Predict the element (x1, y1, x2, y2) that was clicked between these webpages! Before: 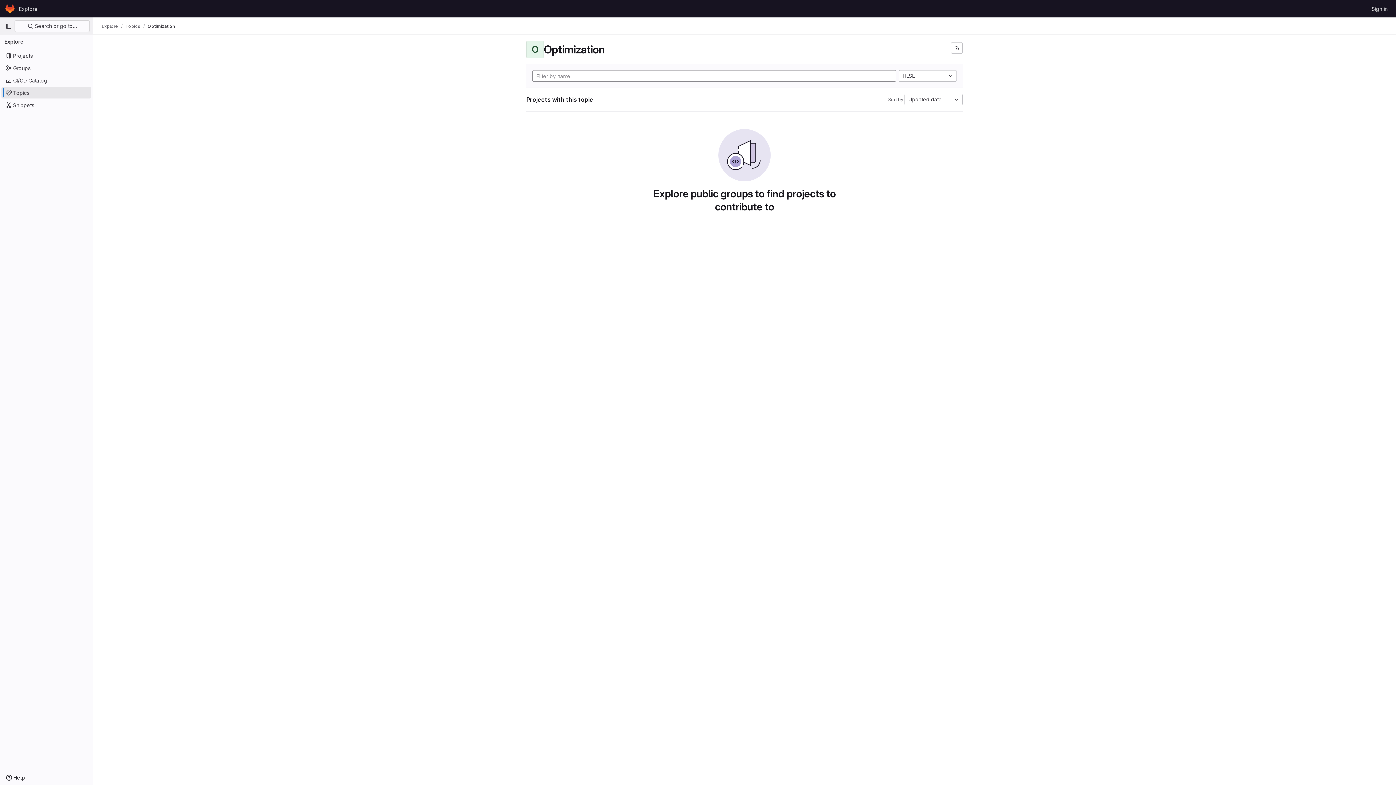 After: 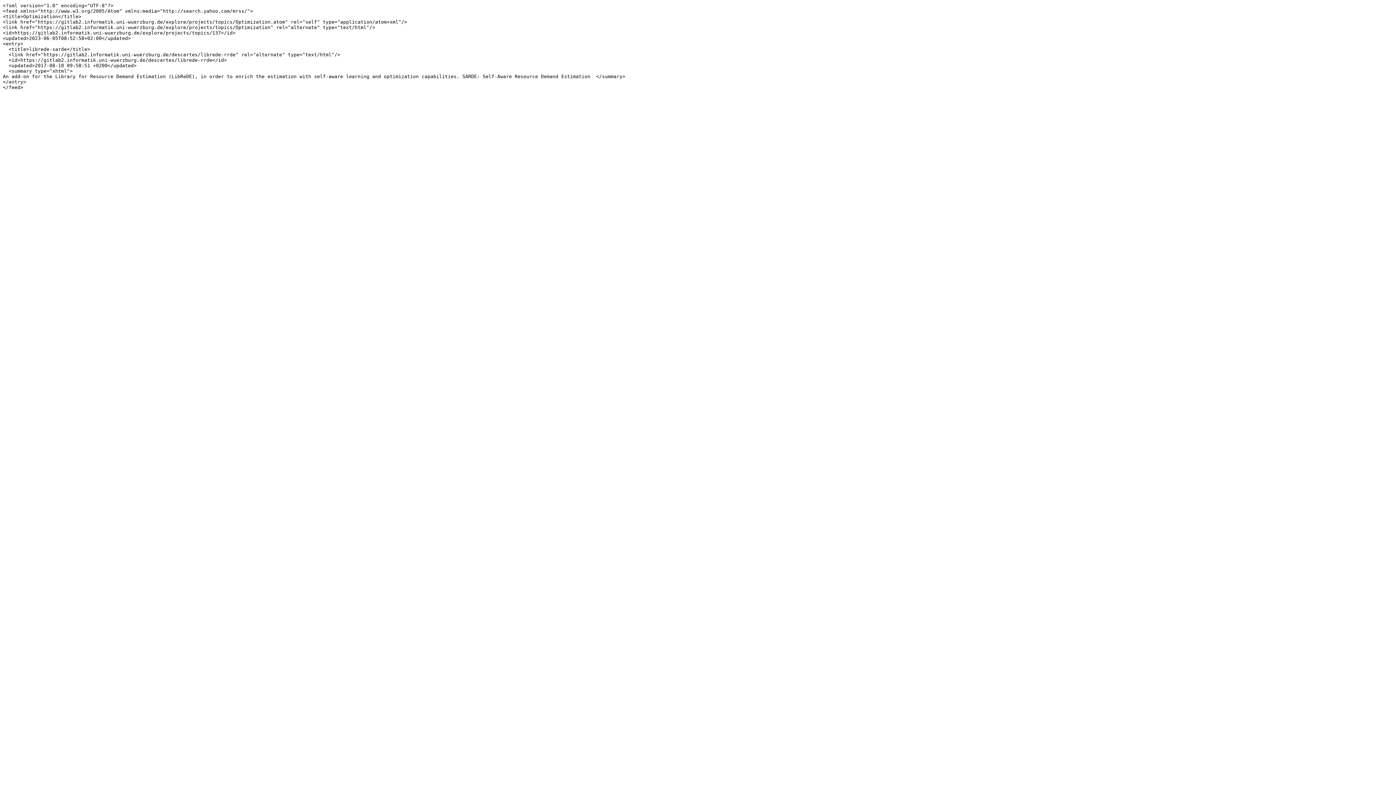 Action: label: Subscribe to the new projects feed bbox: (951, 42, 962, 53)